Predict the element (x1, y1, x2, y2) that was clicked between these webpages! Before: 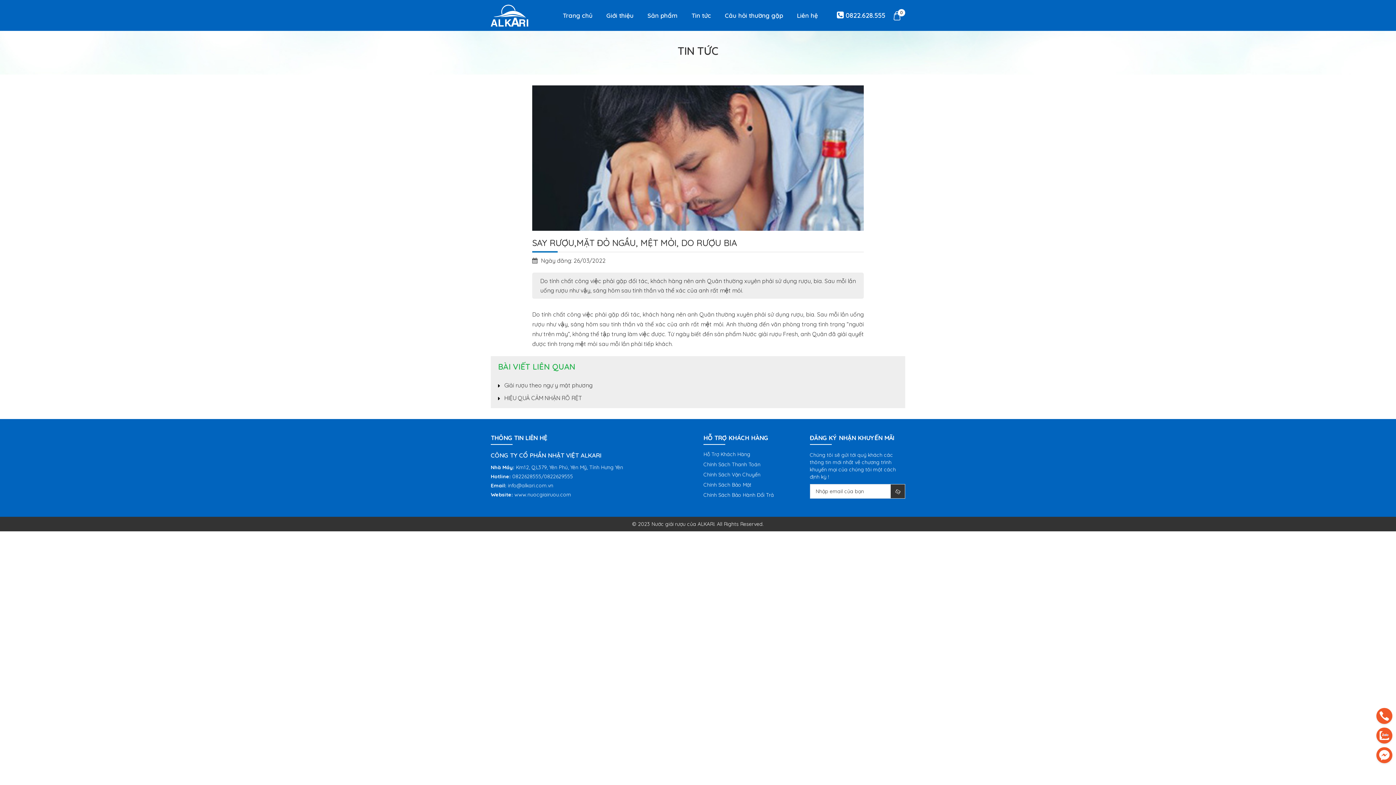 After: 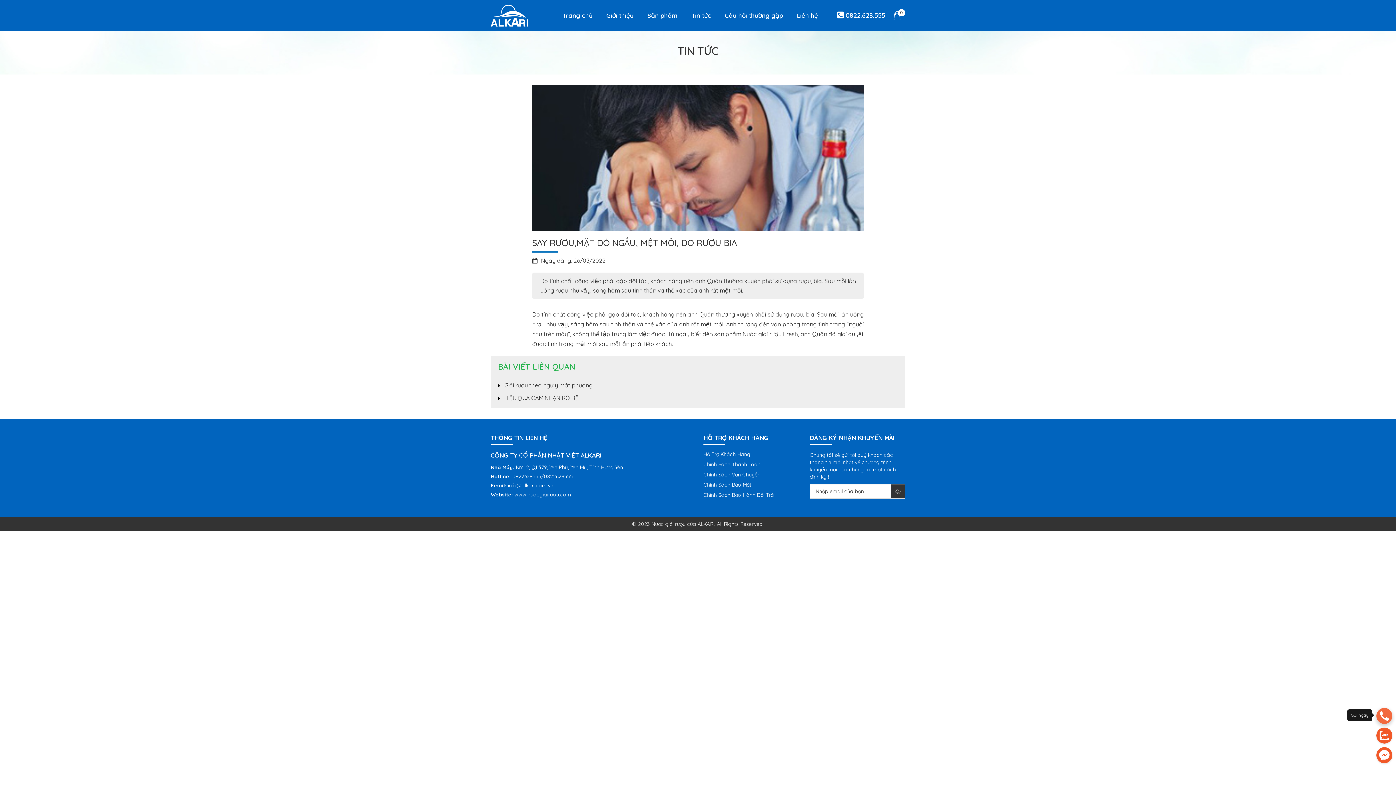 Action: bbox: (1376, 708, 1392, 724) label: phone